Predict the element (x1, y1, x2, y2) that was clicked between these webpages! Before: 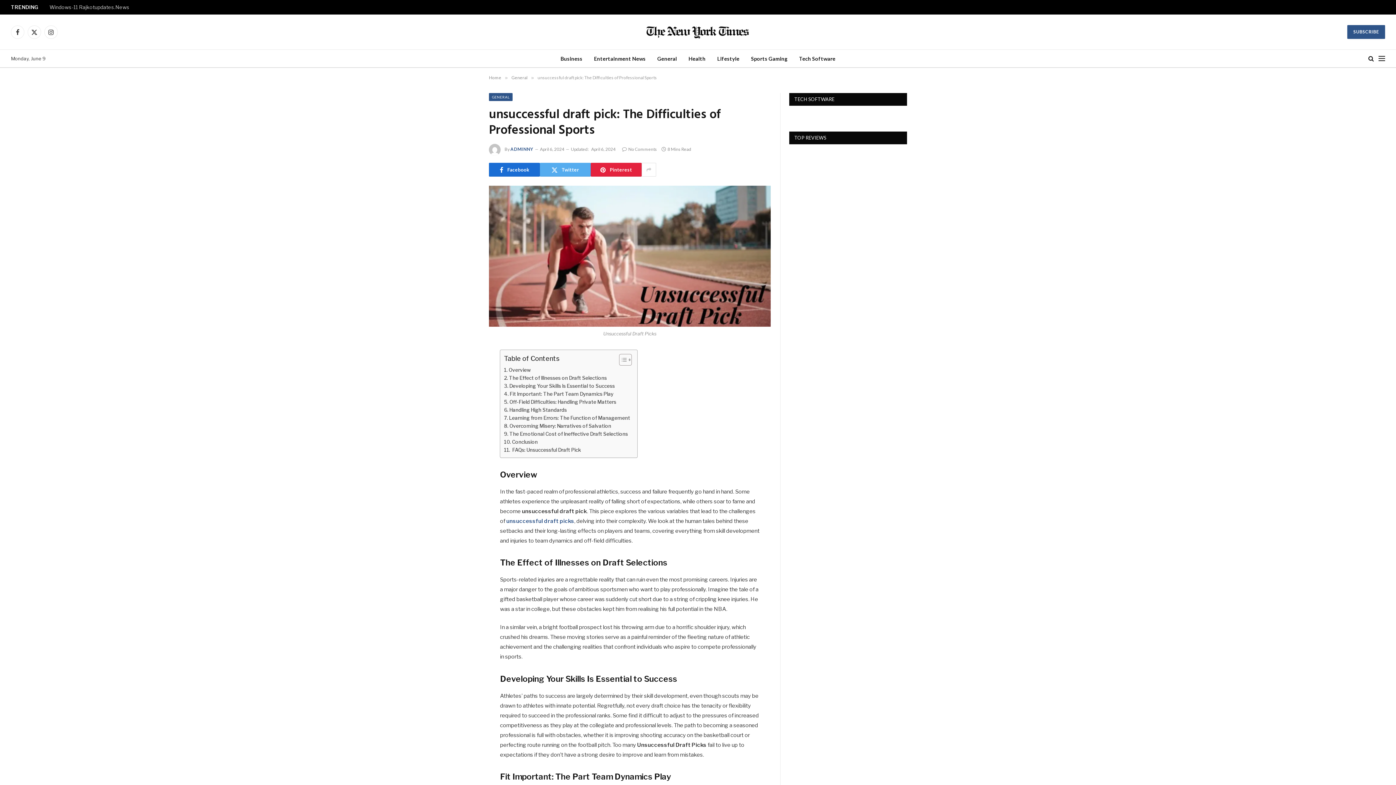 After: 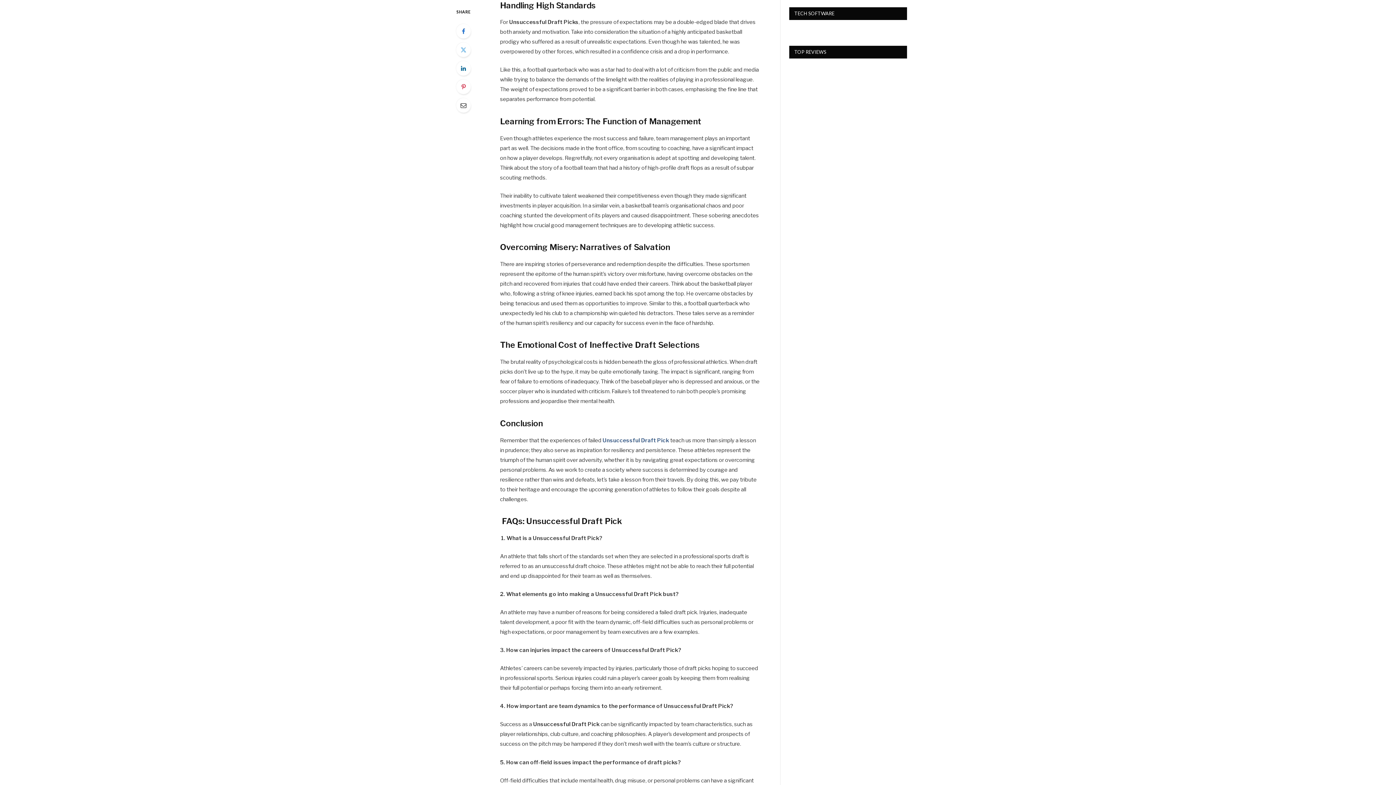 Action: label: Handling High Standards bbox: (504, 406, 566, 414)